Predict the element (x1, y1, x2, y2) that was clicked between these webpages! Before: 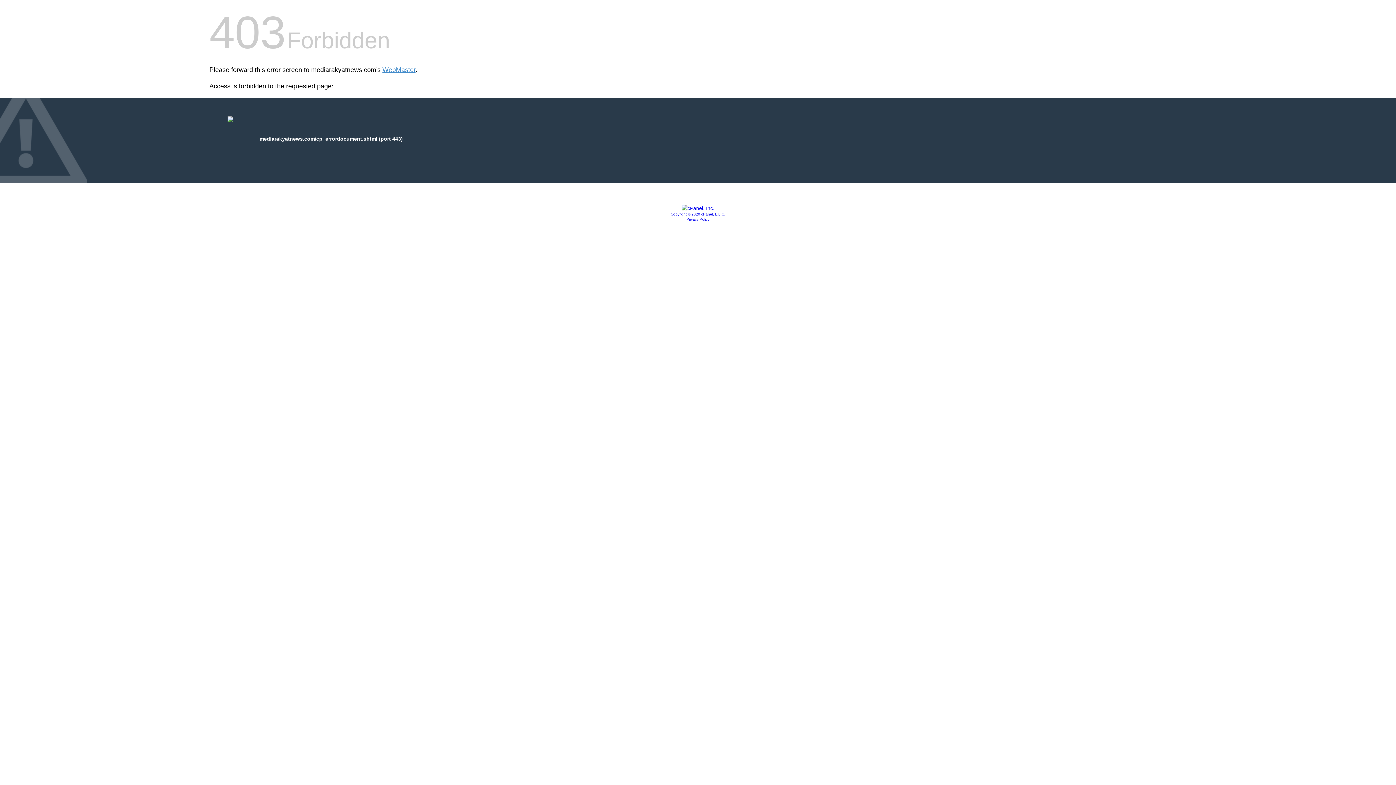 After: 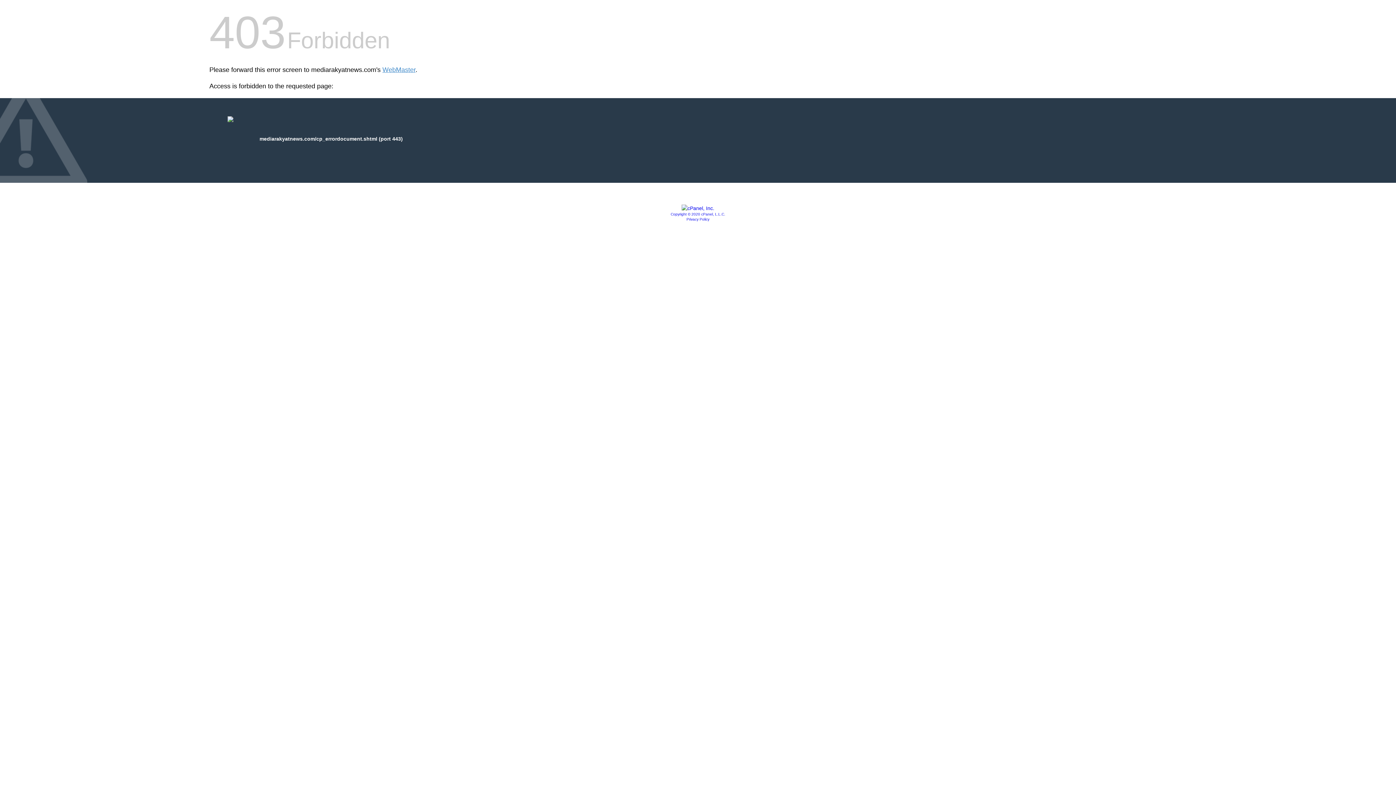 Action: bbox: (686, 217, 709, 221) label: Privacy Policy